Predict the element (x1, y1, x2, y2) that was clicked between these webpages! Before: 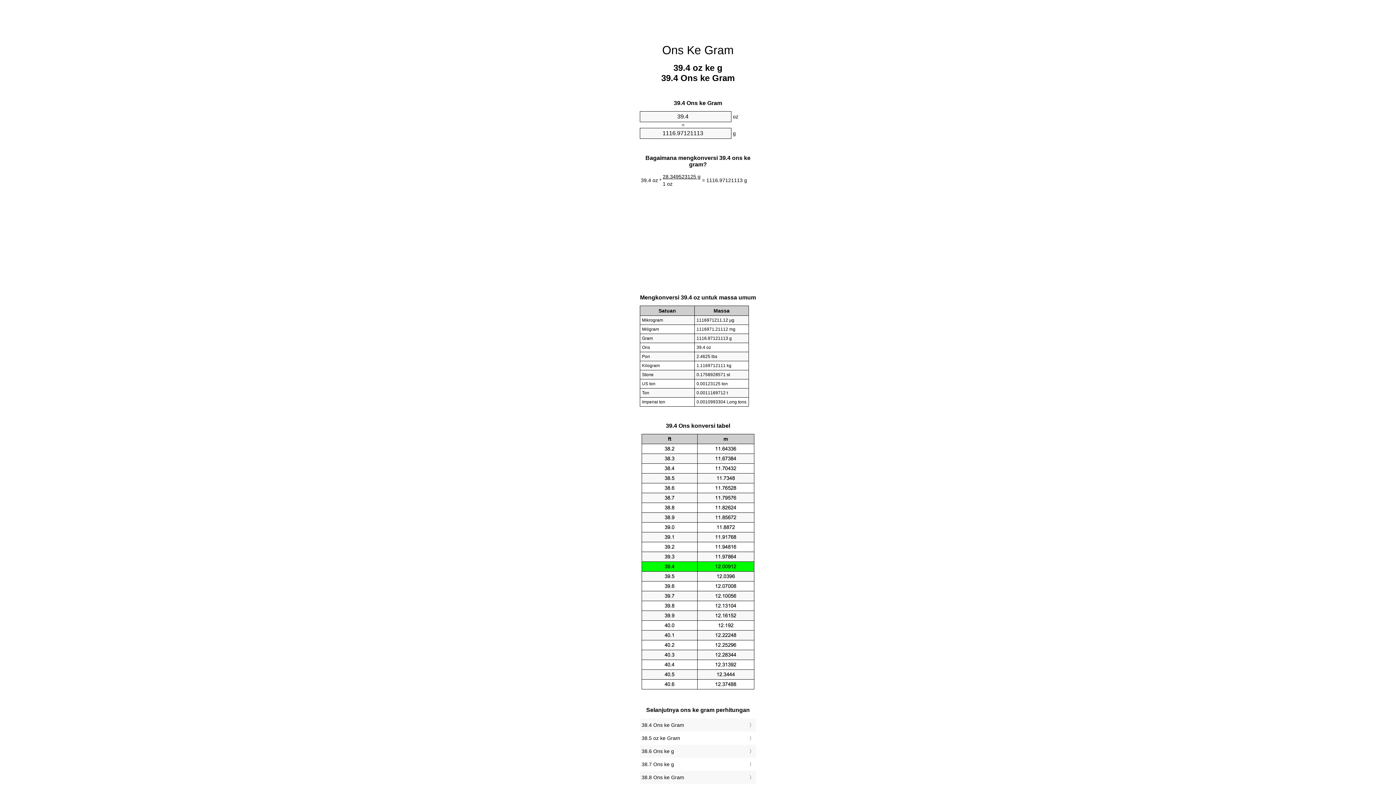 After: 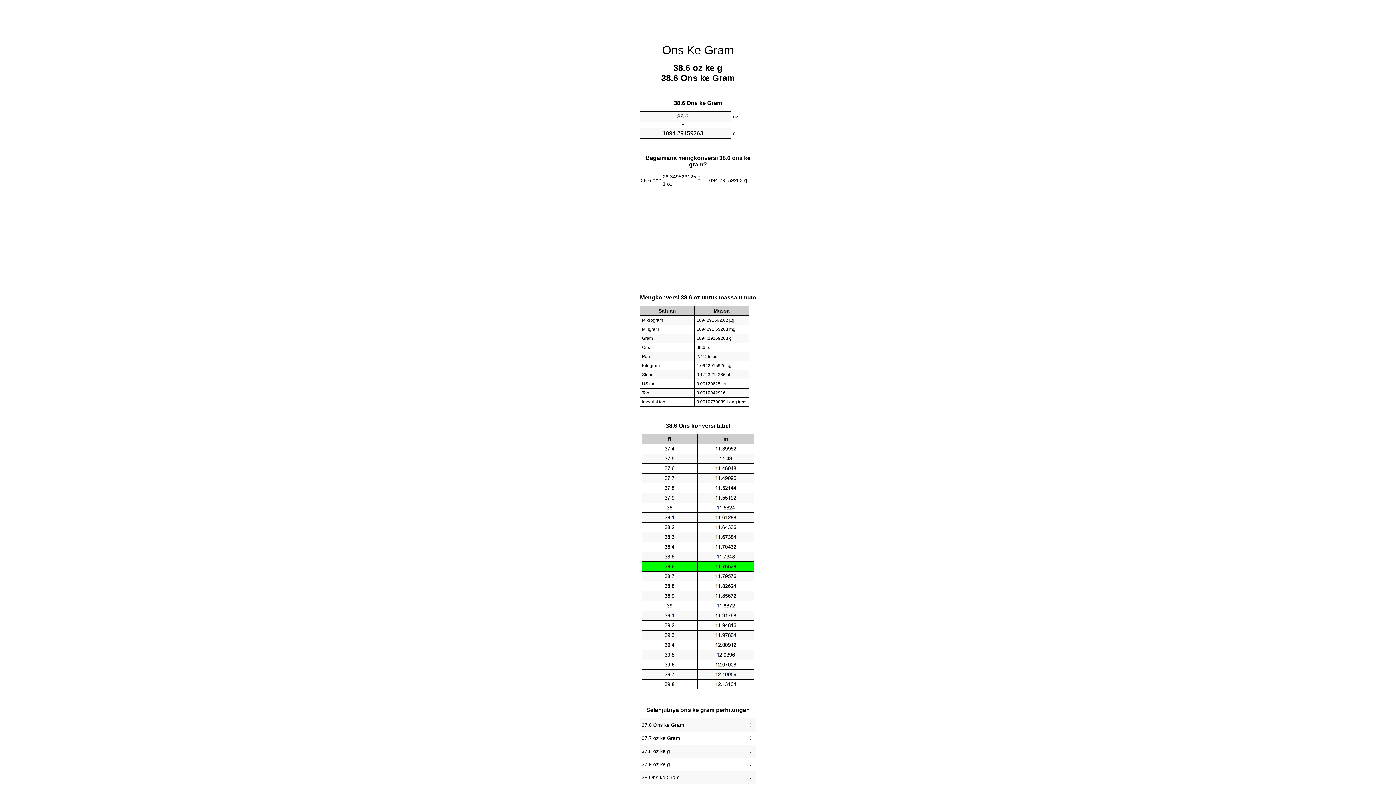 Action: label: 38.6 Ons ke g bbox: (641, 747, 754, 756)